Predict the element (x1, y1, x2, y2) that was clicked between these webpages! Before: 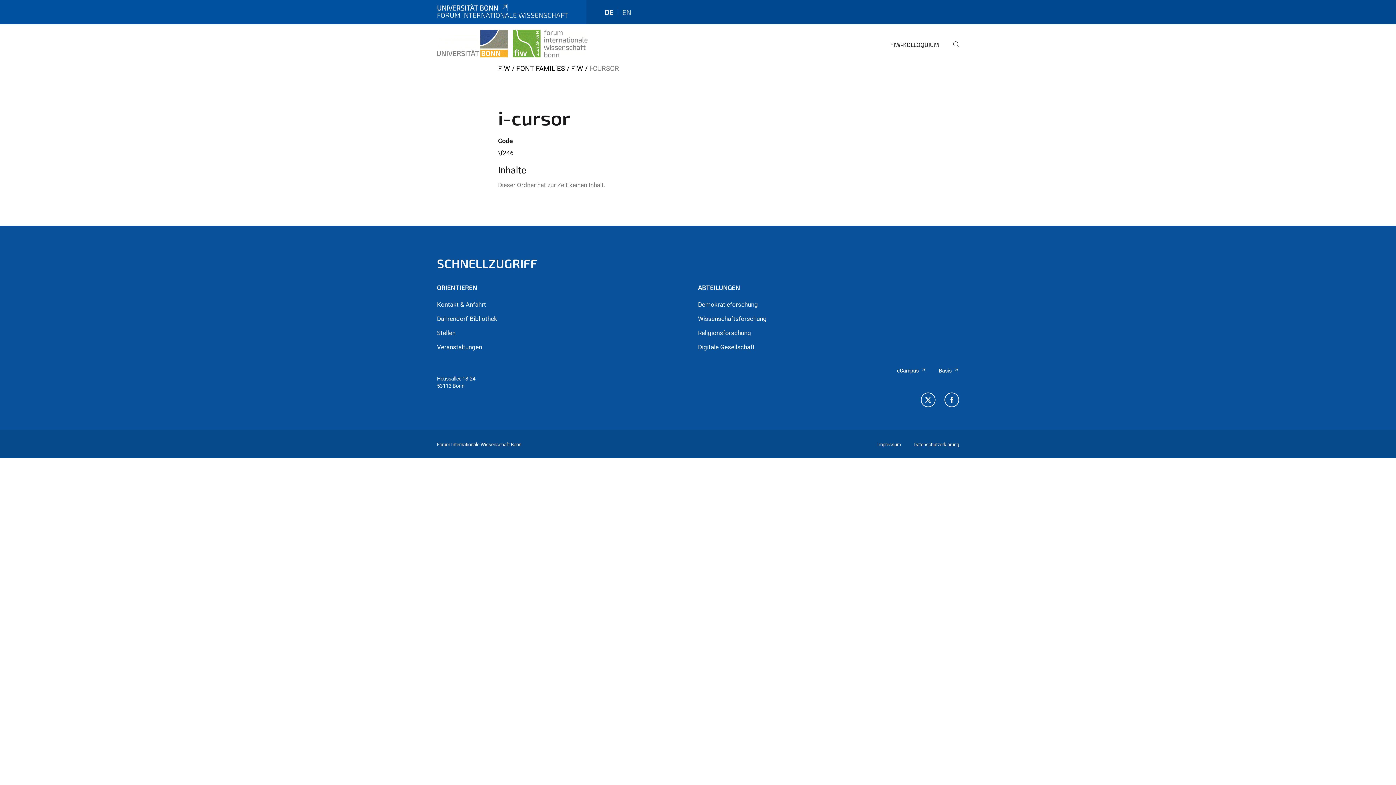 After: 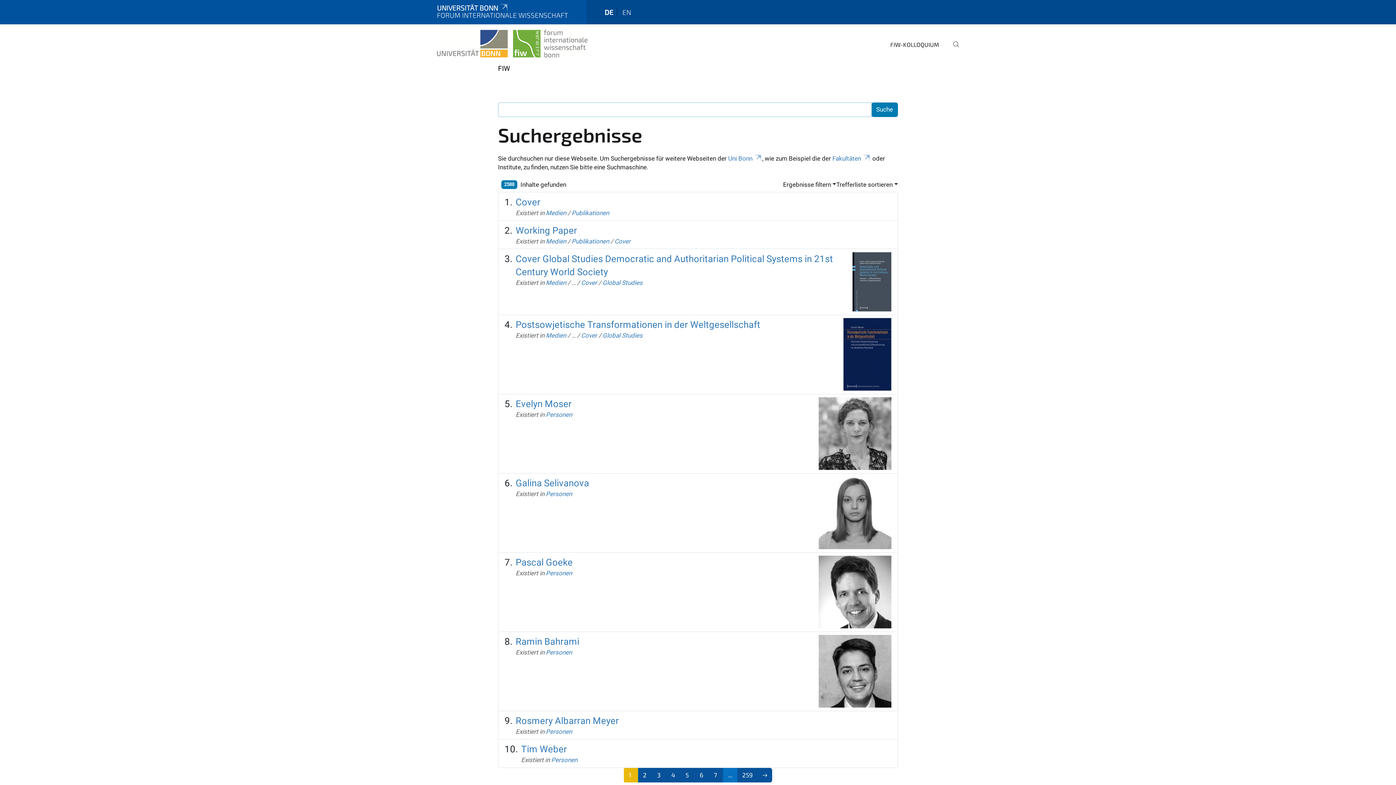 Action: bbox: (947, 35, 959, 63)